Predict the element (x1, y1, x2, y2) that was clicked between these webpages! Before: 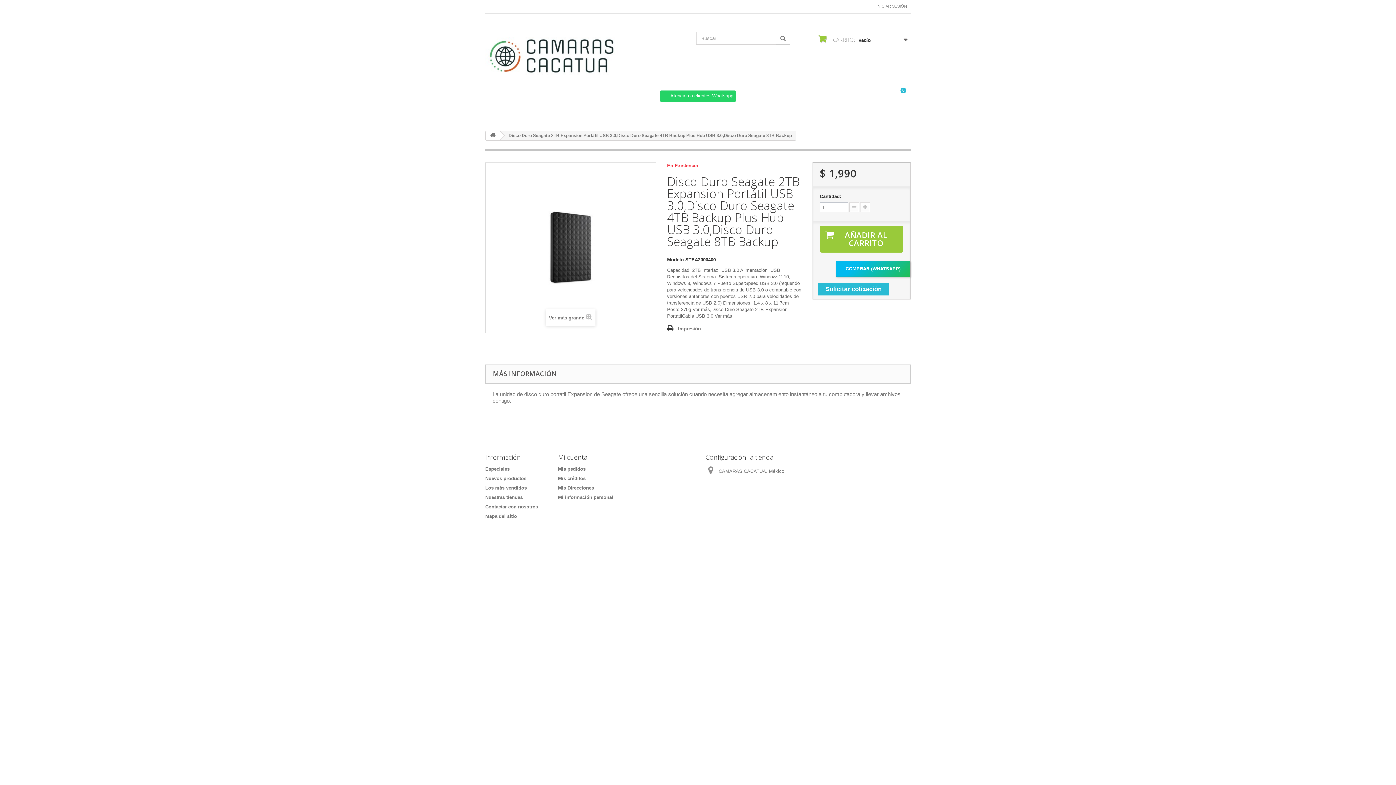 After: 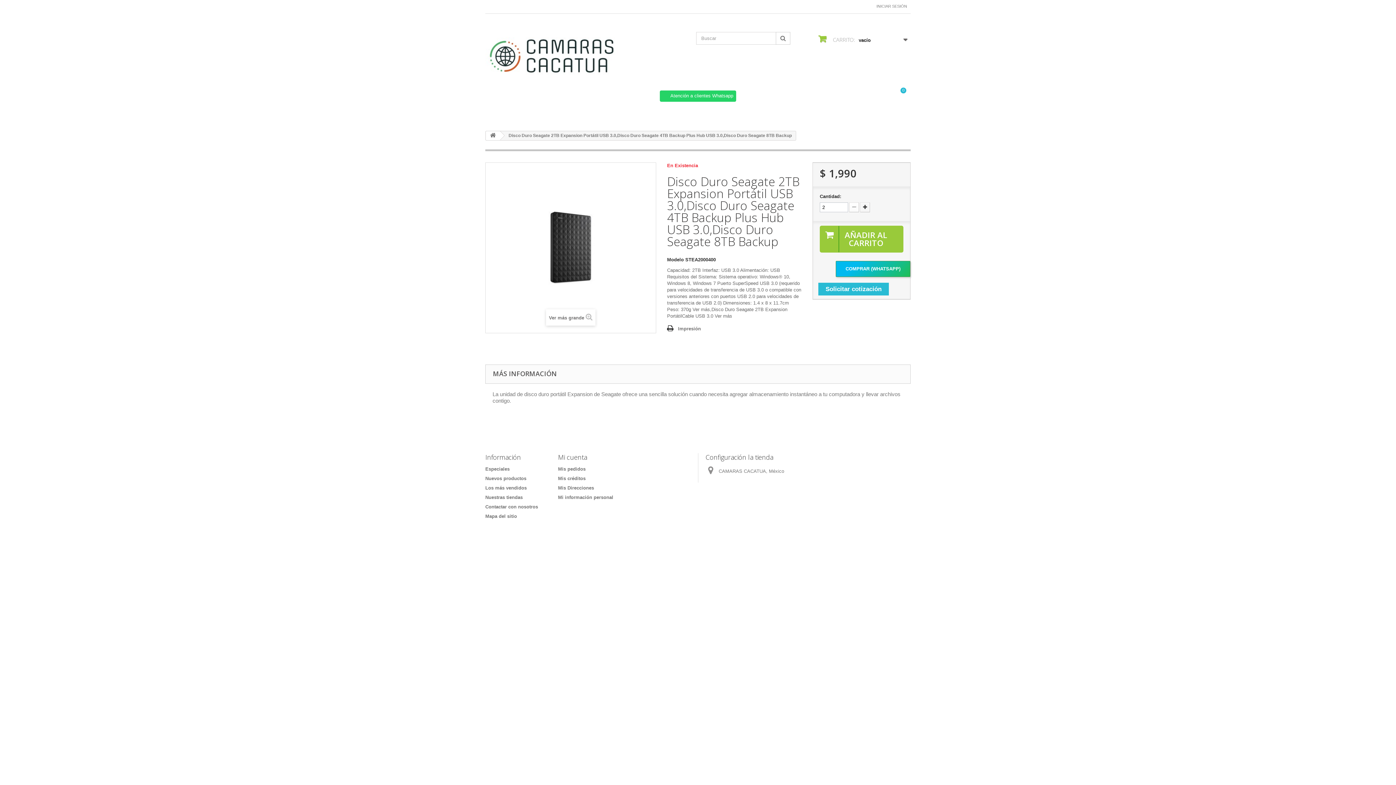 Action: bbox: (860, 202, 870, 212)